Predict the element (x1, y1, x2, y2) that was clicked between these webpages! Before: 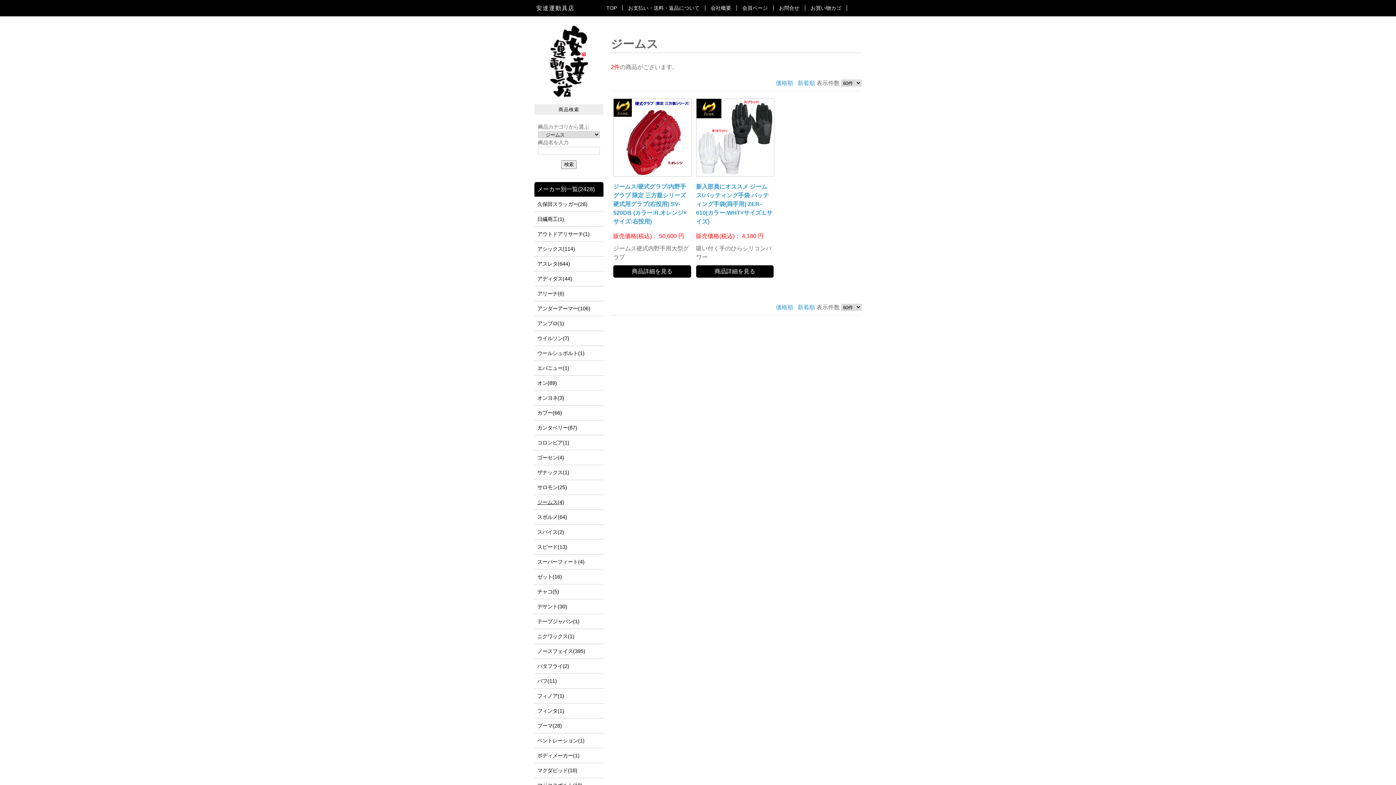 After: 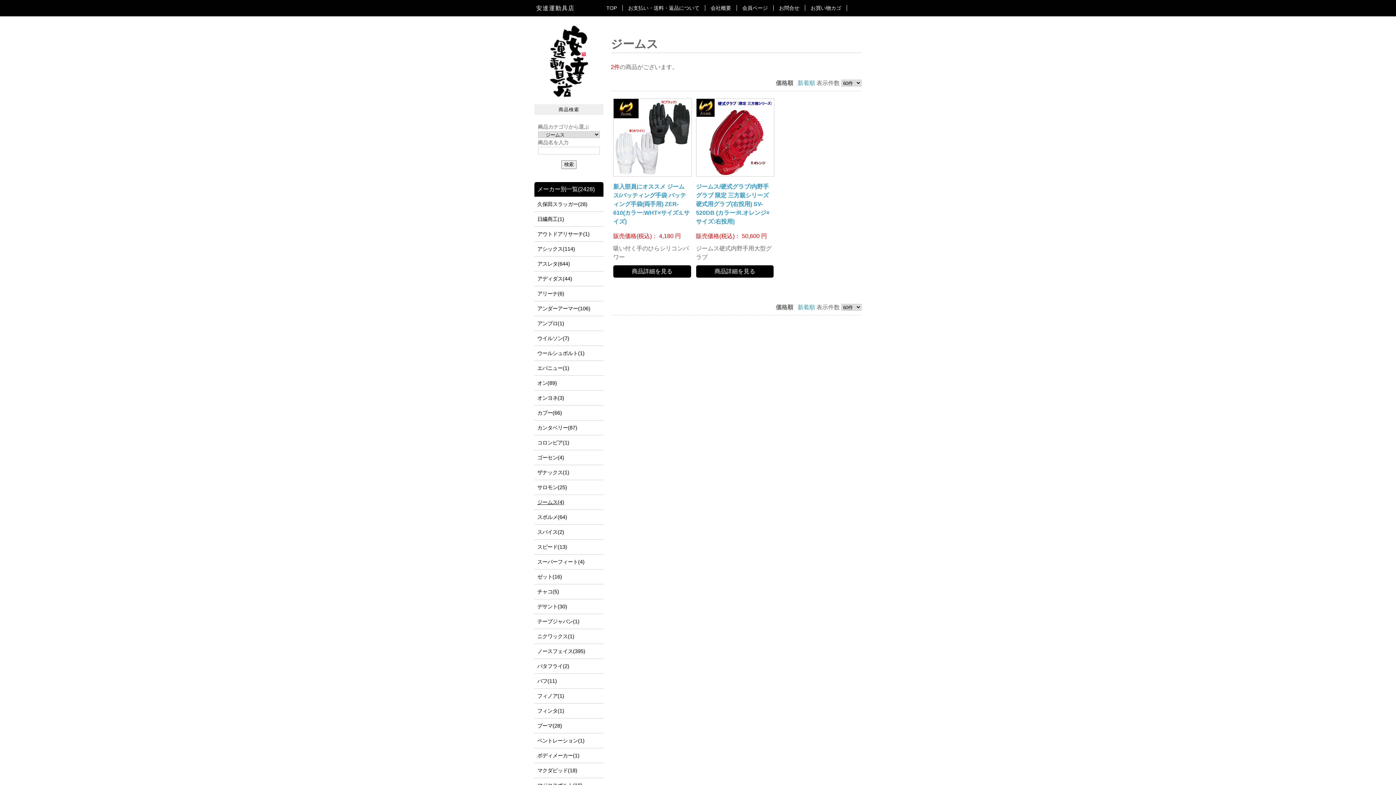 Action: label: 価格順 bbox: (776, 304, 793, 310)